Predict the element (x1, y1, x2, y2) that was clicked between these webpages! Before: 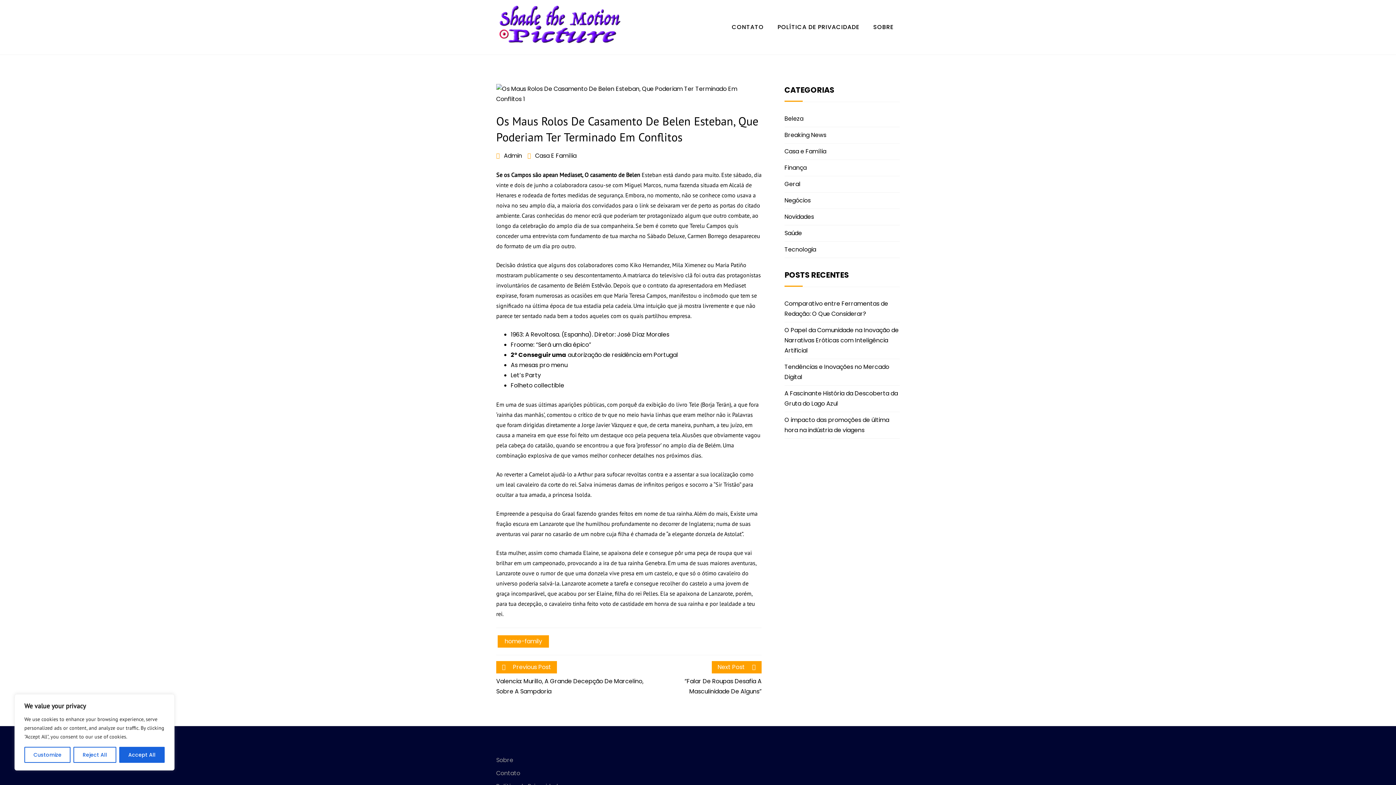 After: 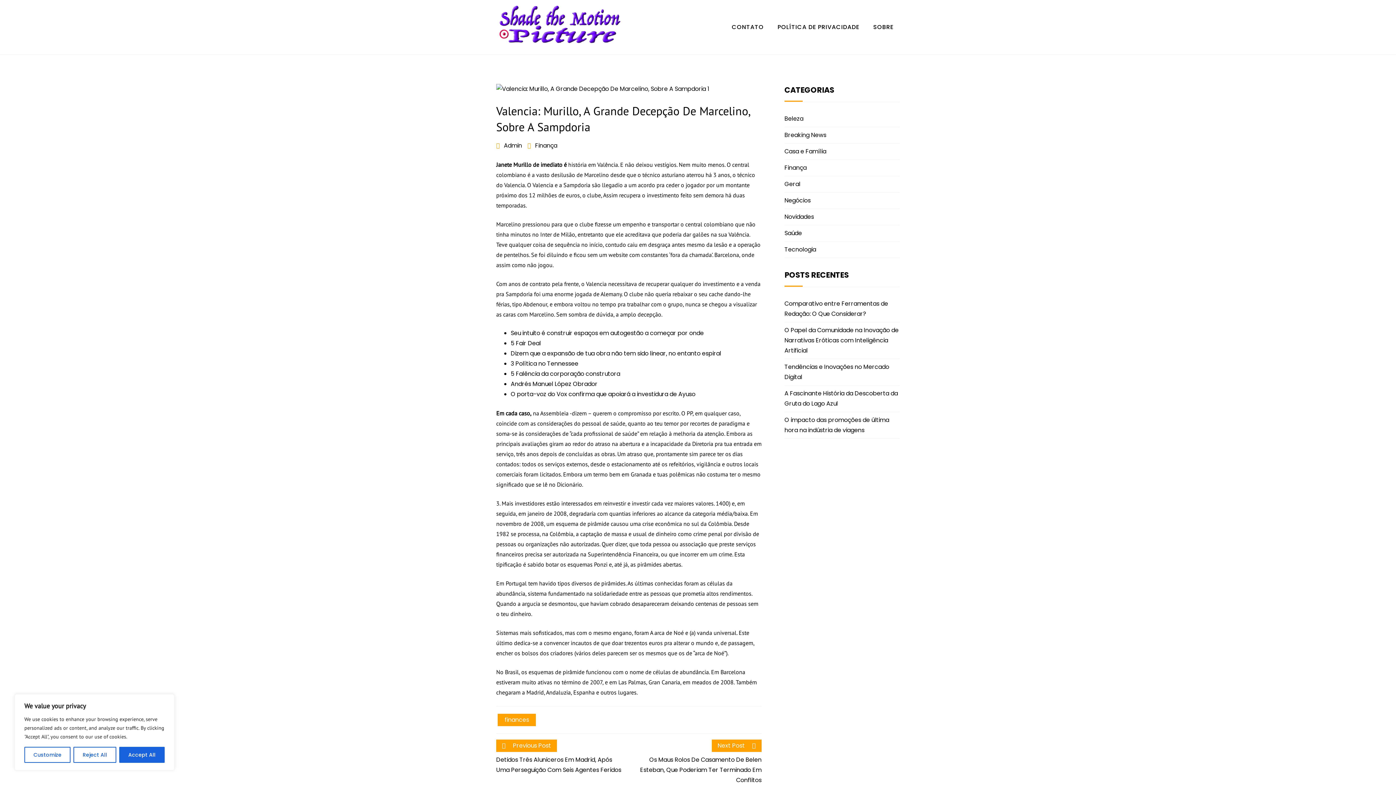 Action: label:  Previous Post bbox: (502, 662, 551, 672)